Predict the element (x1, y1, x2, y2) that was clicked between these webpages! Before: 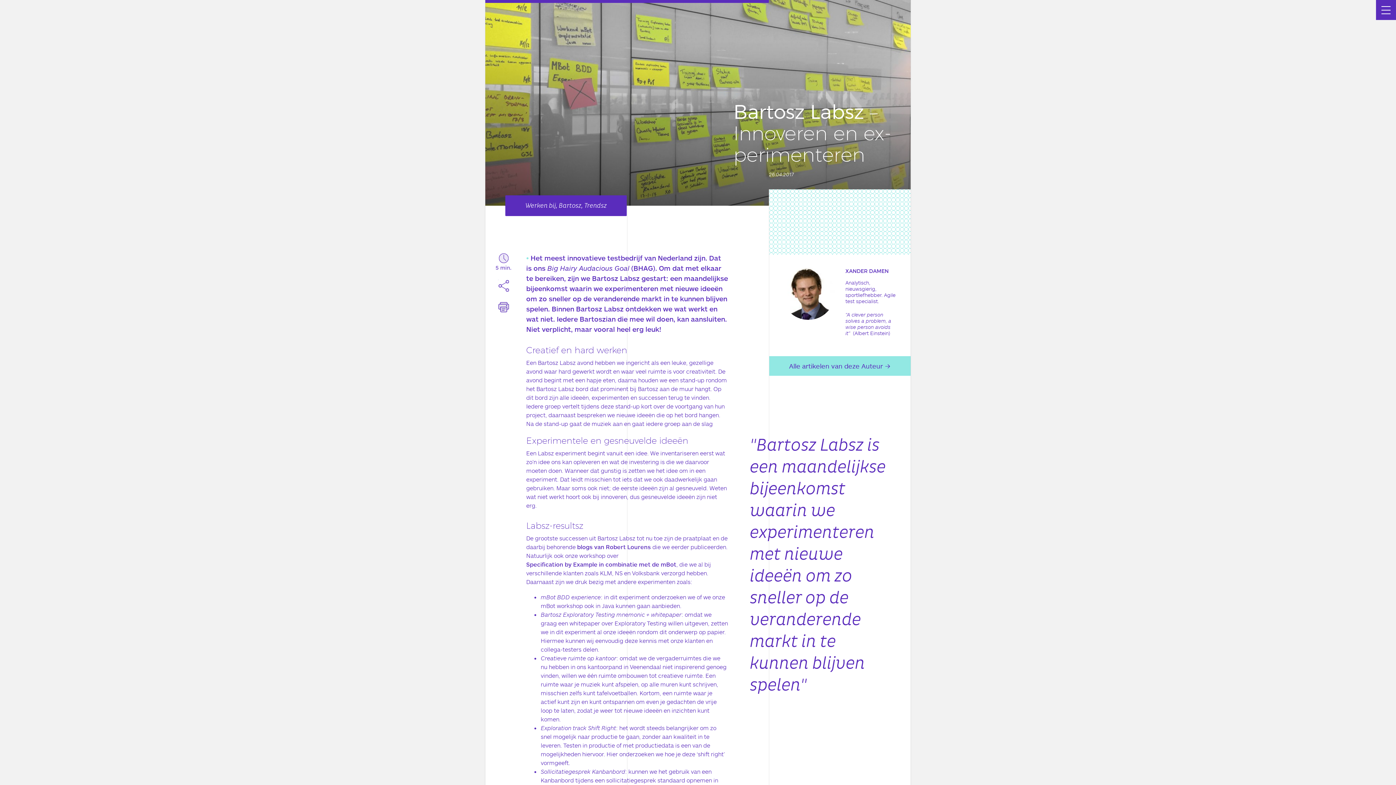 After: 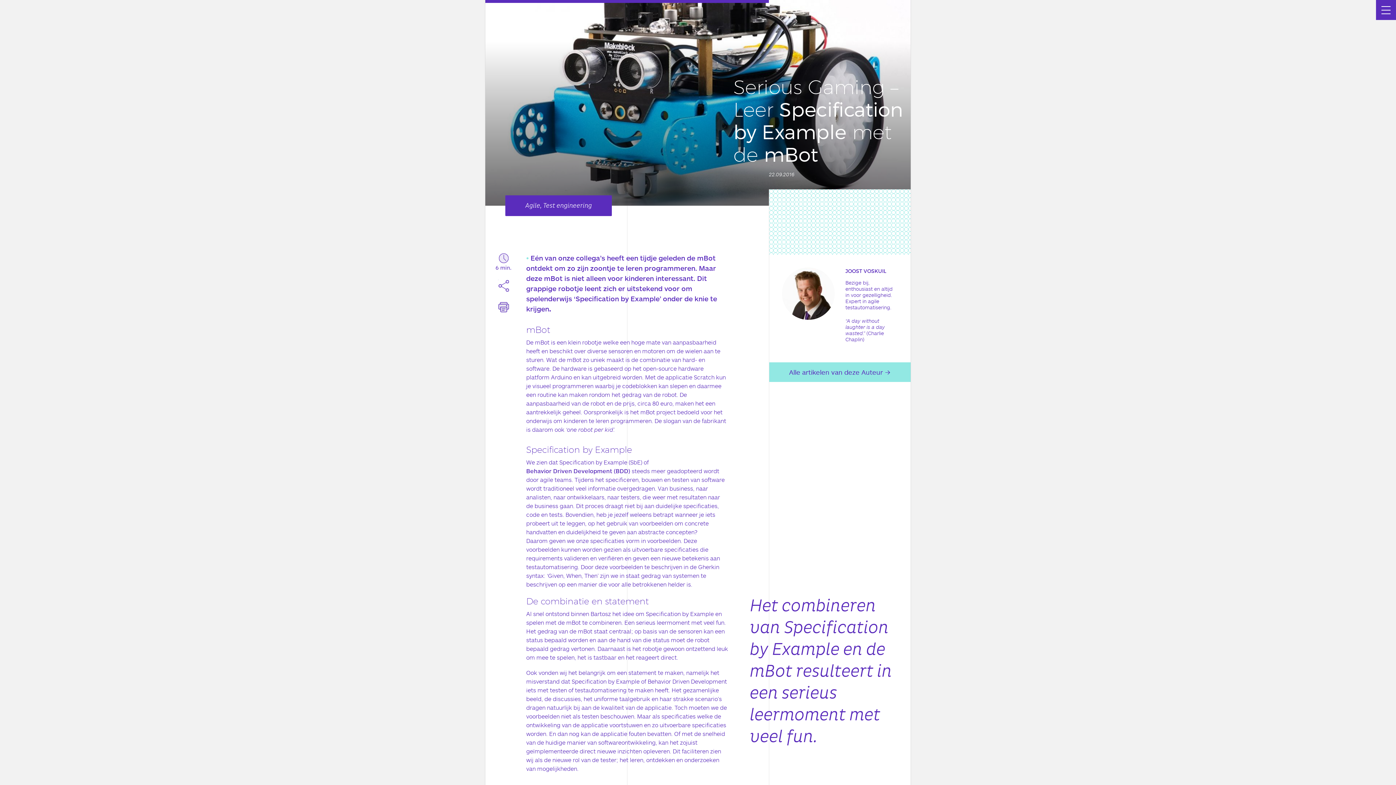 Action: label: Specification by Example in combinatie met de mBot bbox: (526, 560, 676, 568)